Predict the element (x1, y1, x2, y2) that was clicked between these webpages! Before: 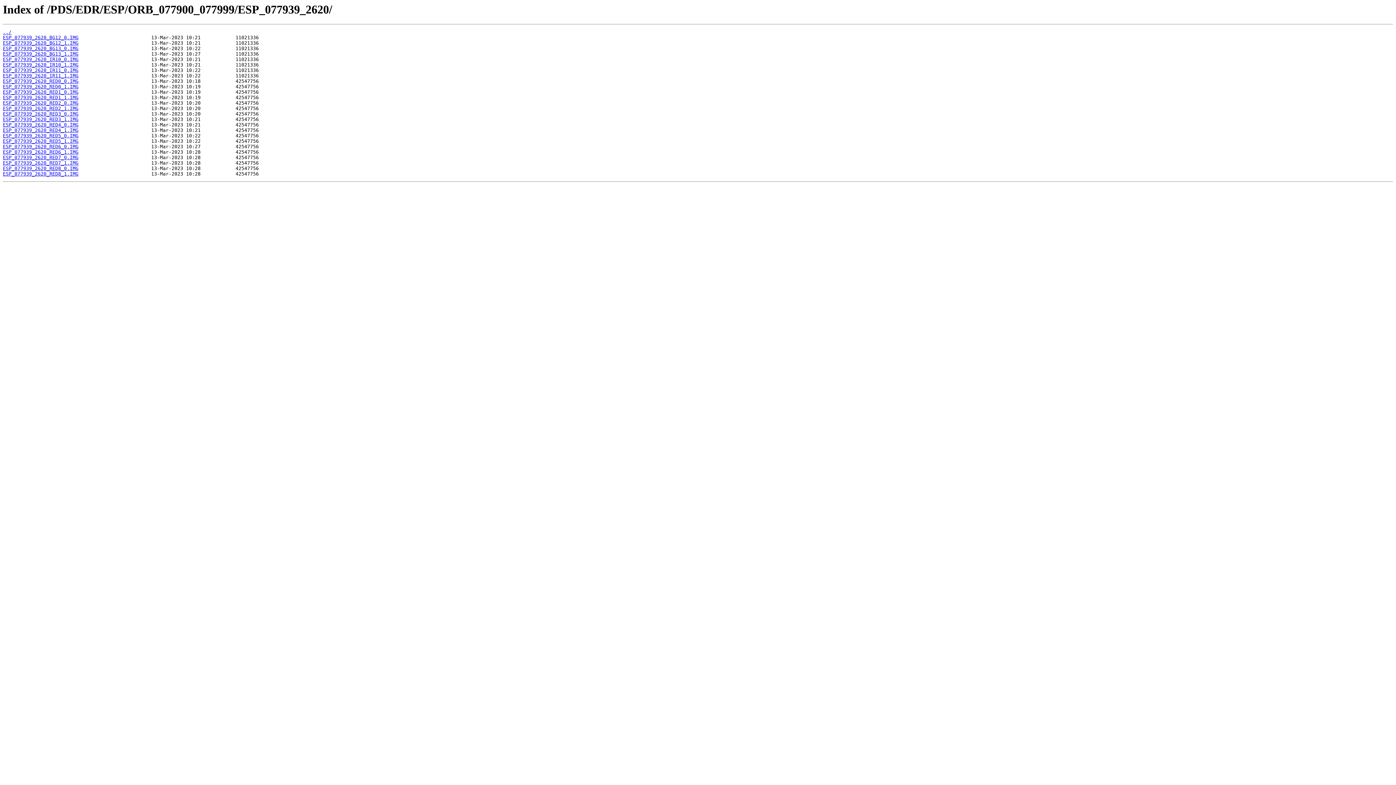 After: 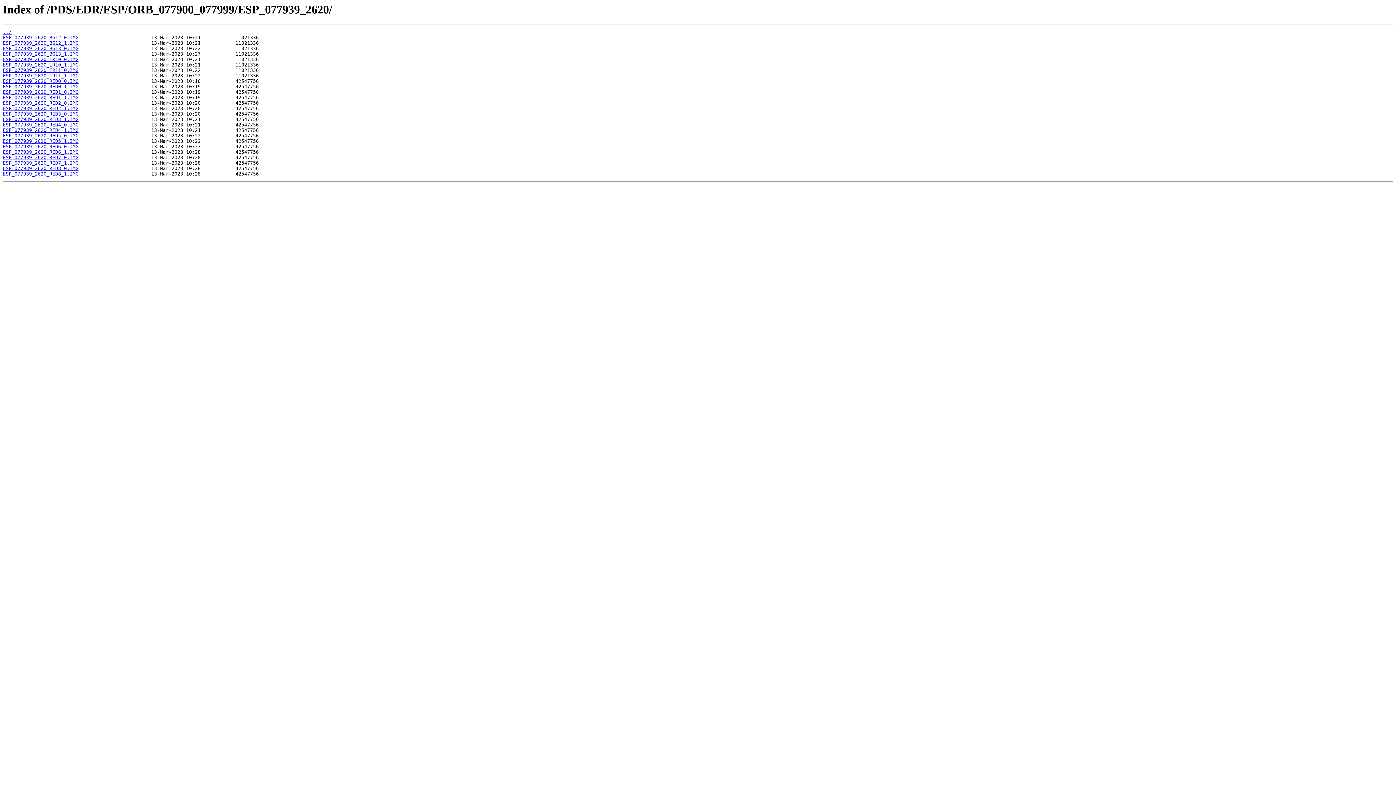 Action: label: ESP_077939_2620_RED7_0.IMG bbox: (2, 155, 78, 160)